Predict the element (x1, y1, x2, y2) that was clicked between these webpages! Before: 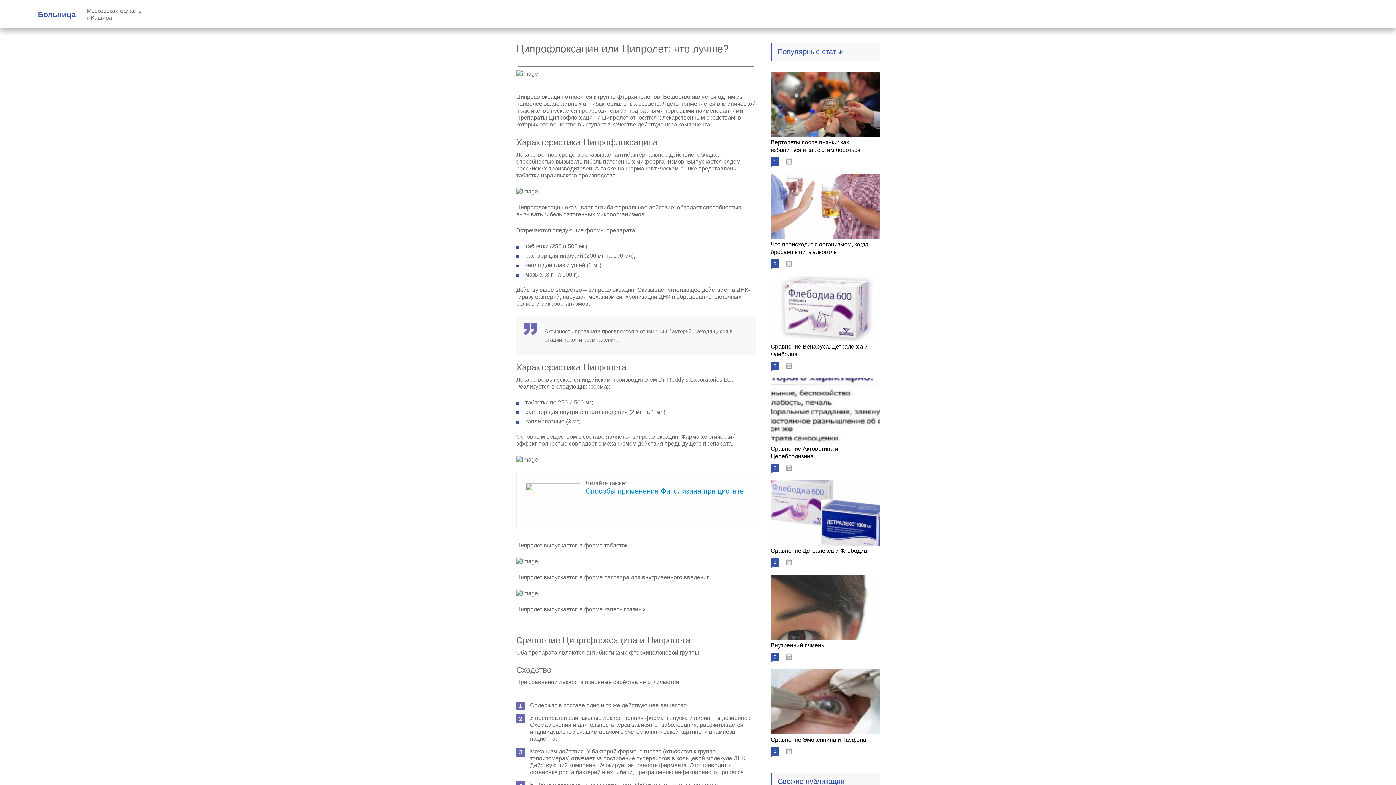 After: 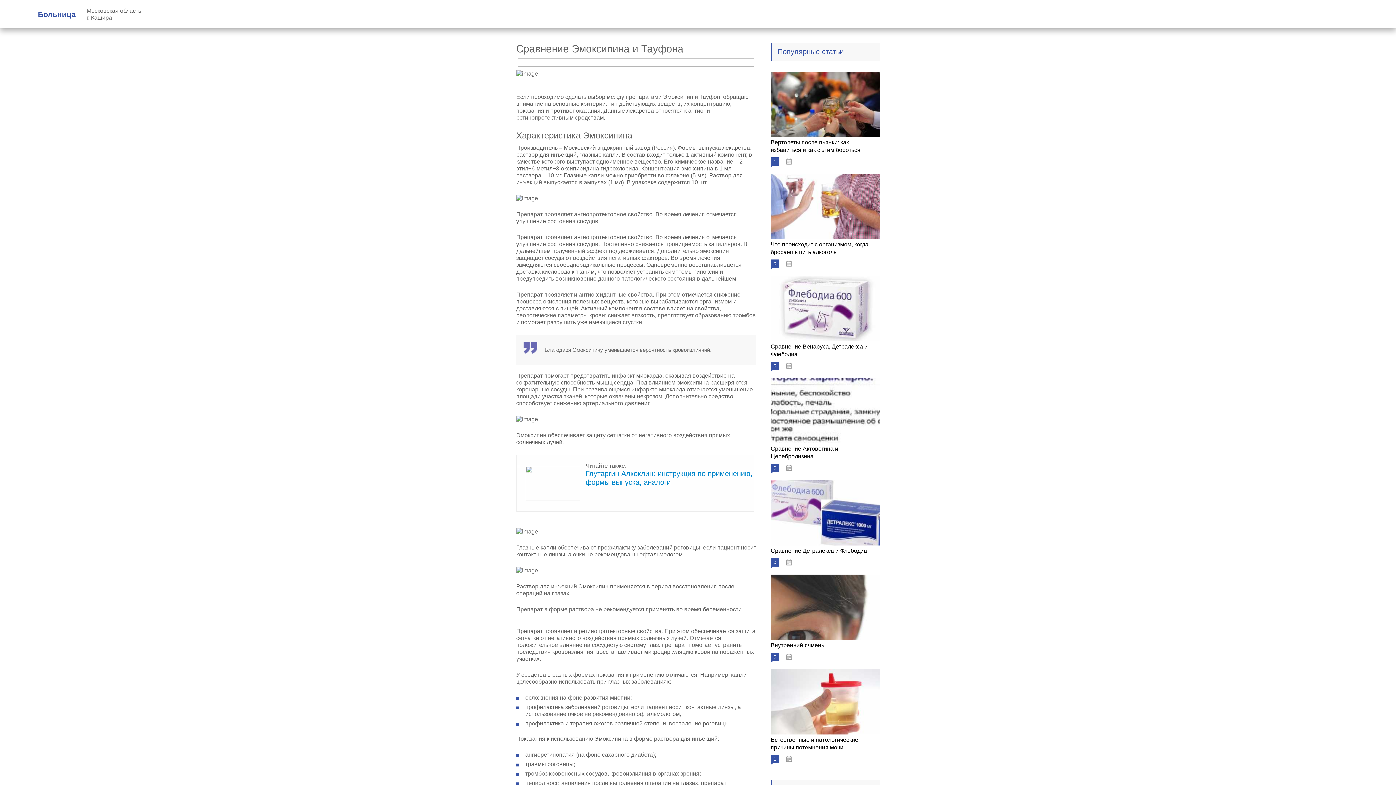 Action: label: Сравнение Эмоксипина и Тауфона bbox: (770, 737, 866, 743)